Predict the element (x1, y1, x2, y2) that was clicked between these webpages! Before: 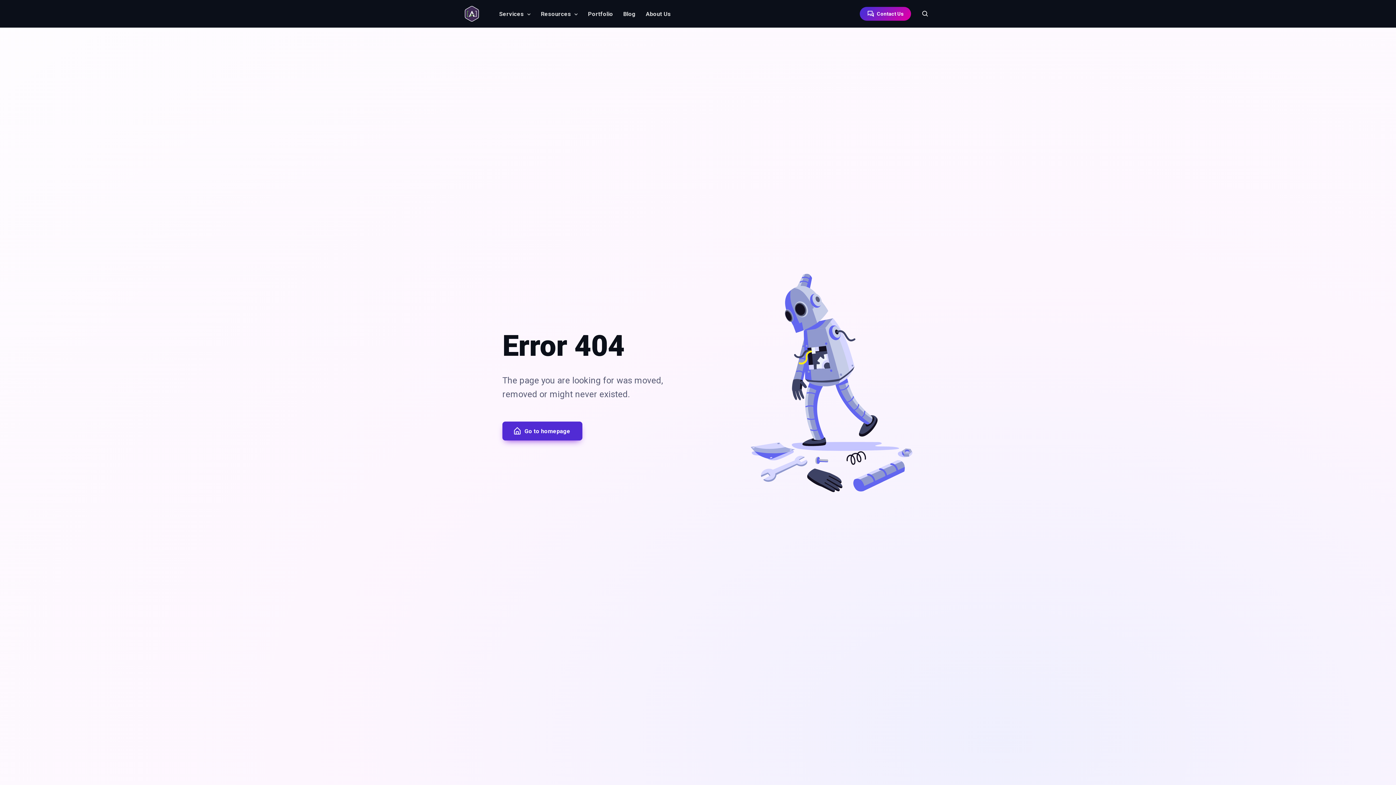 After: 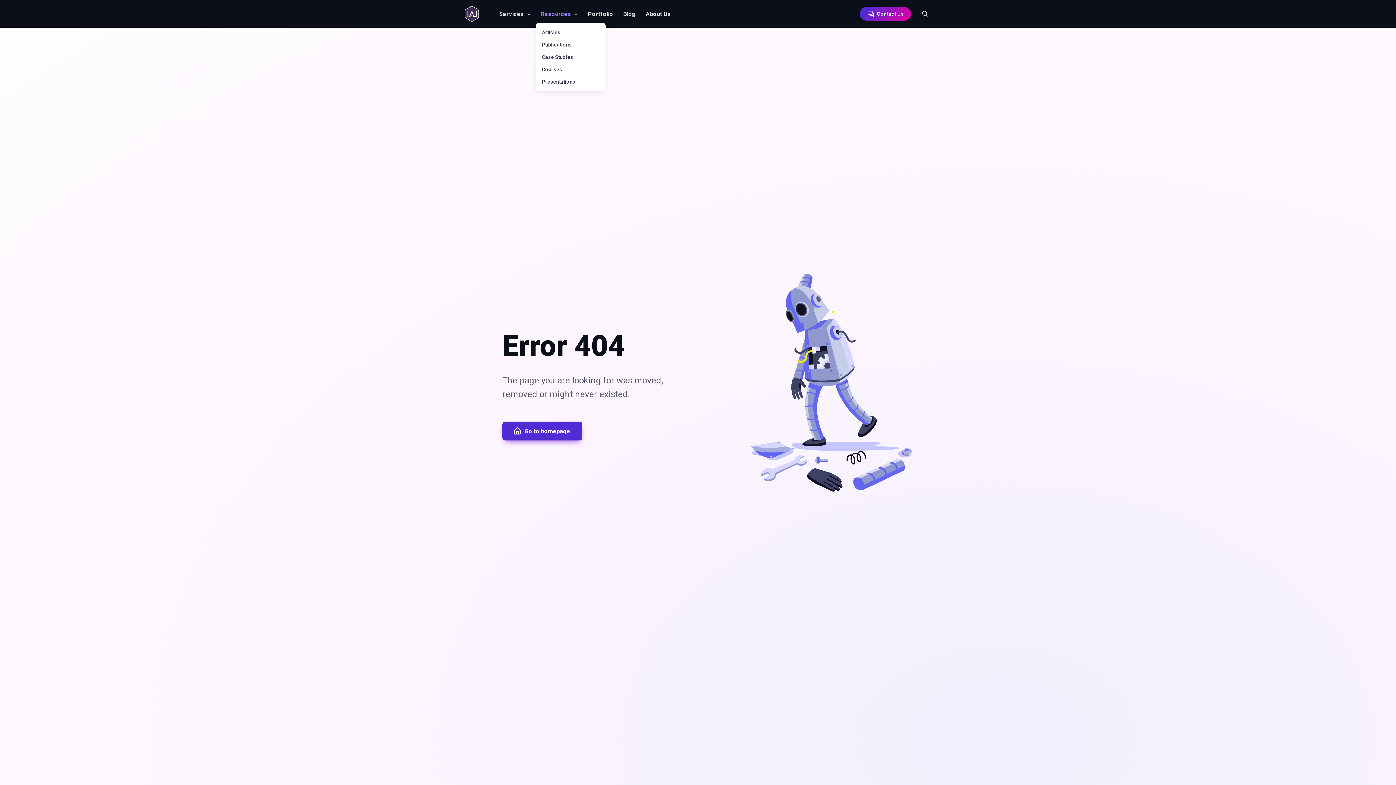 Action: bbox: (535, 6, 583, 21) label: Resources